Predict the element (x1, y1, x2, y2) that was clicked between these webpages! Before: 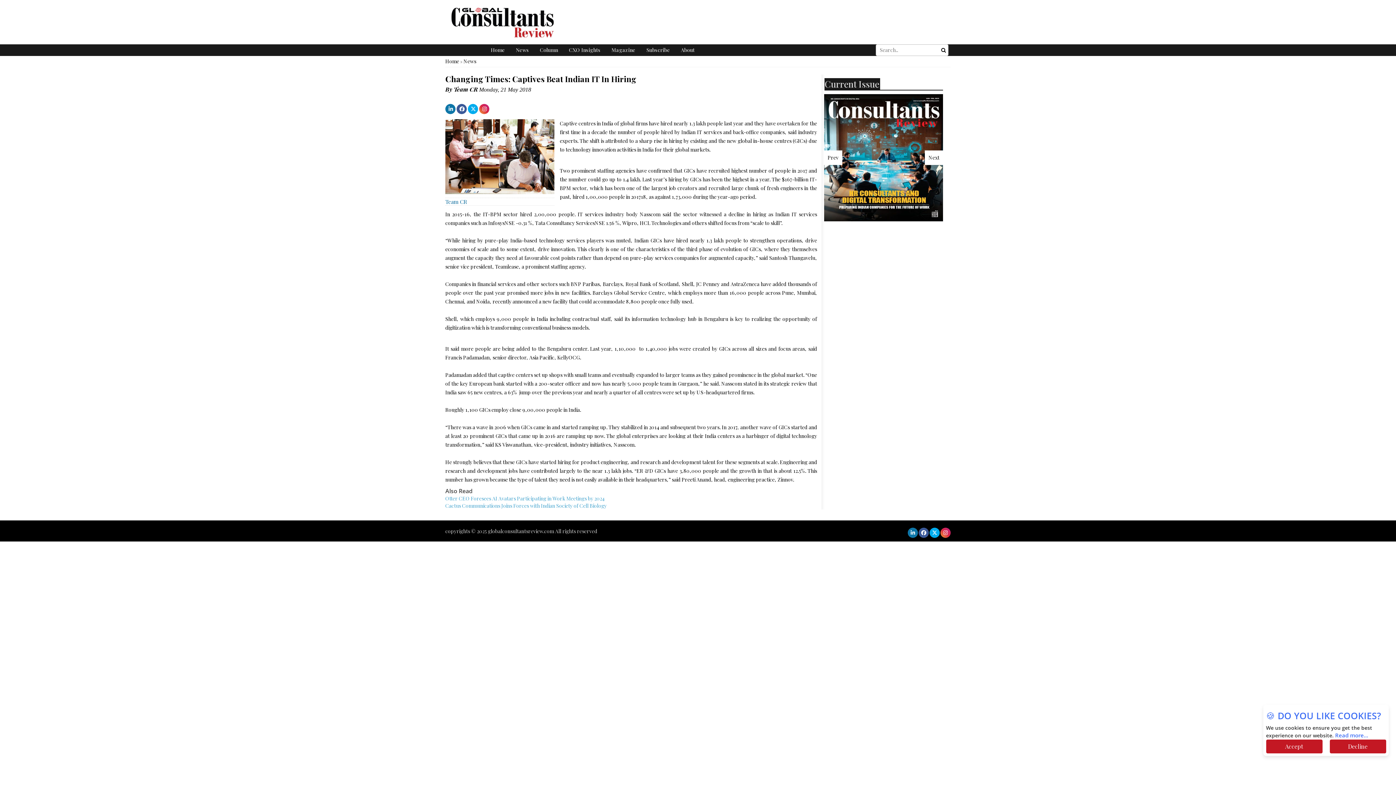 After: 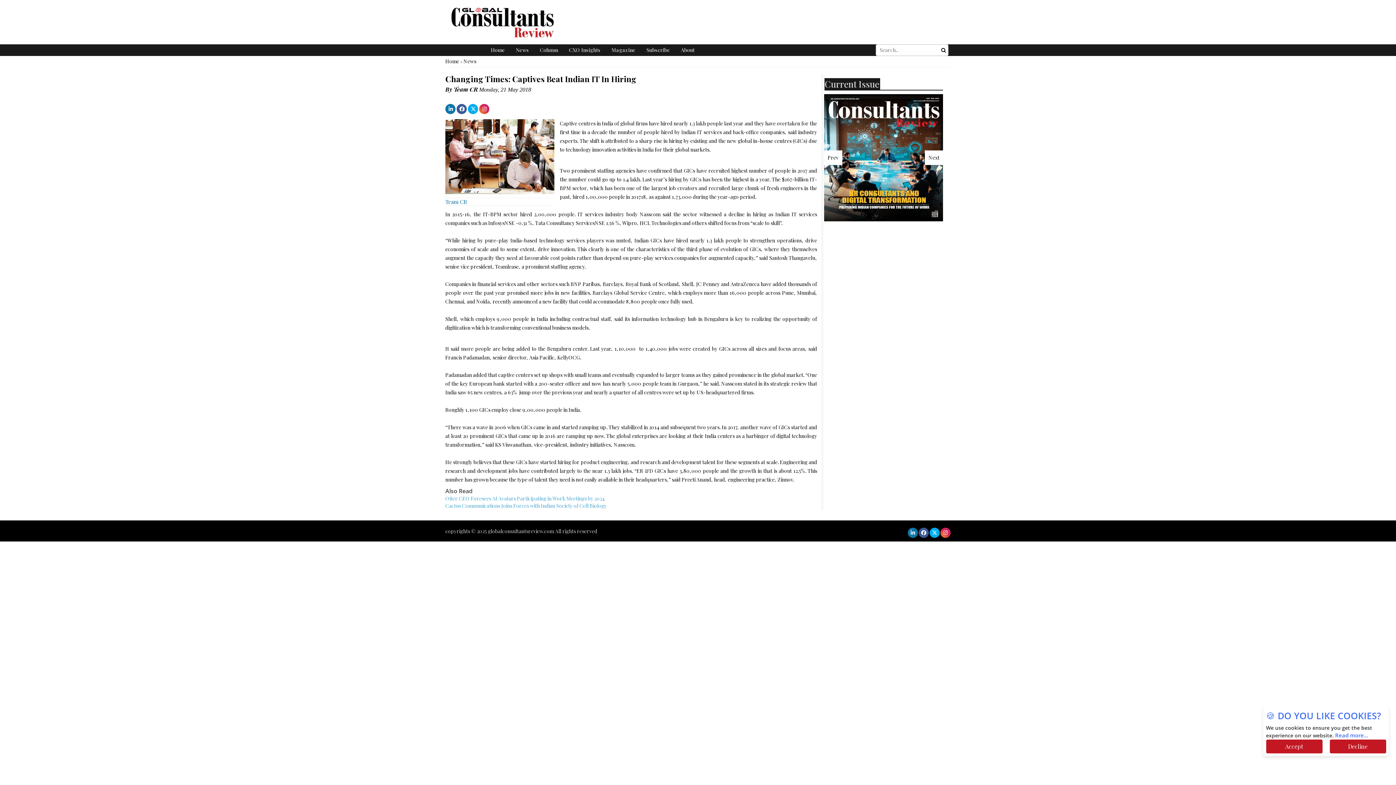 Action: bbox: (943, 564, 948, 571)